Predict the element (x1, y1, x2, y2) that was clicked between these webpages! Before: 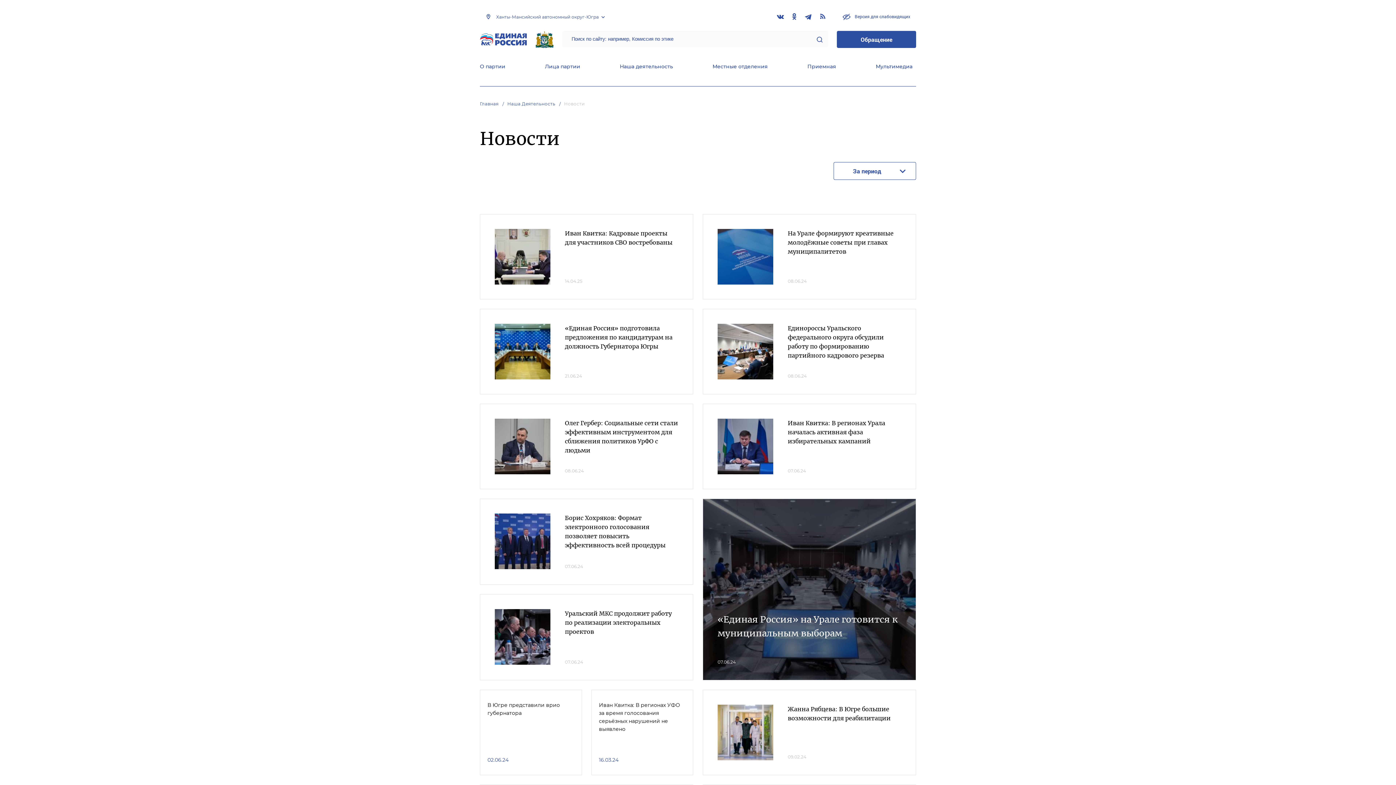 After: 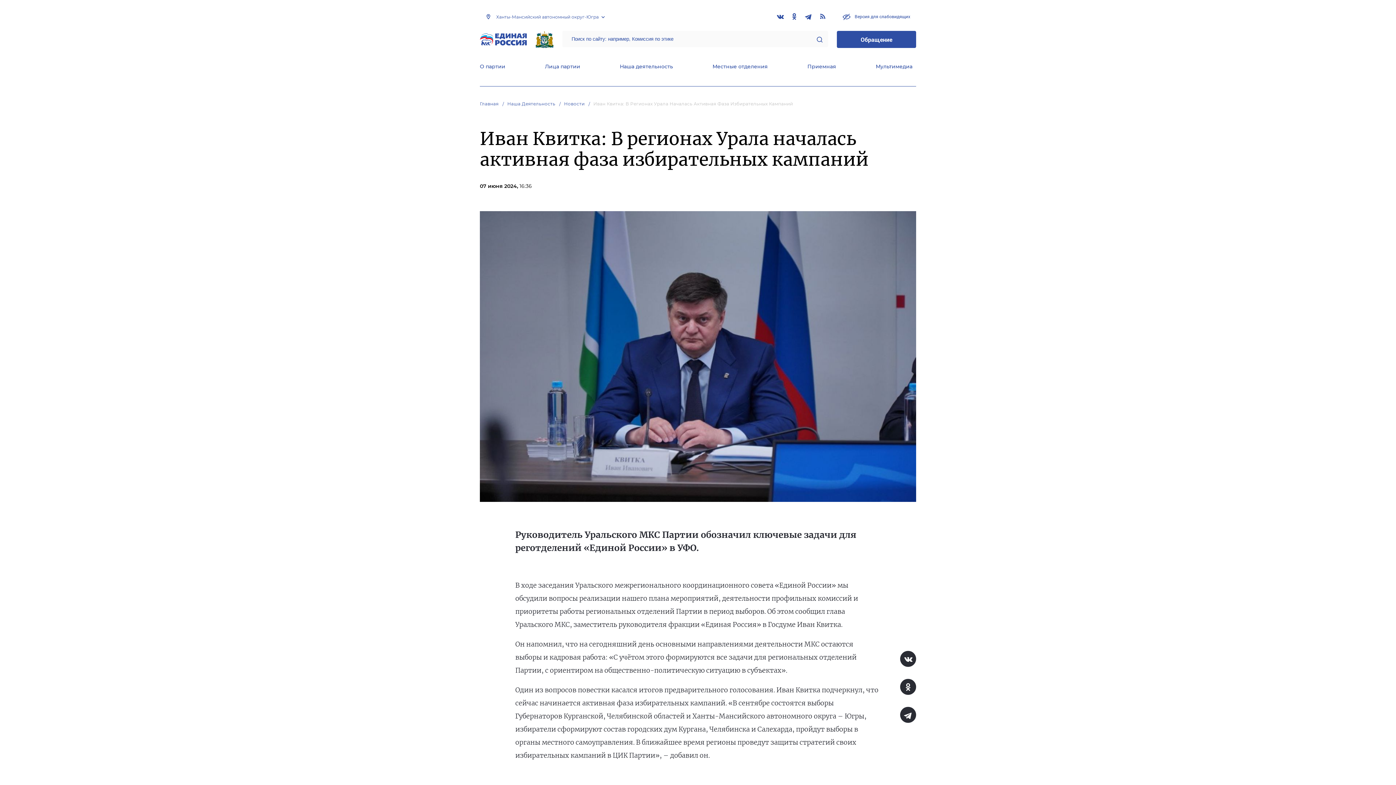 Action: bbox: (788, 419, 885, 446) label: Иван Квитка: В регионах Урала началась активная фаза избирательных кампаний